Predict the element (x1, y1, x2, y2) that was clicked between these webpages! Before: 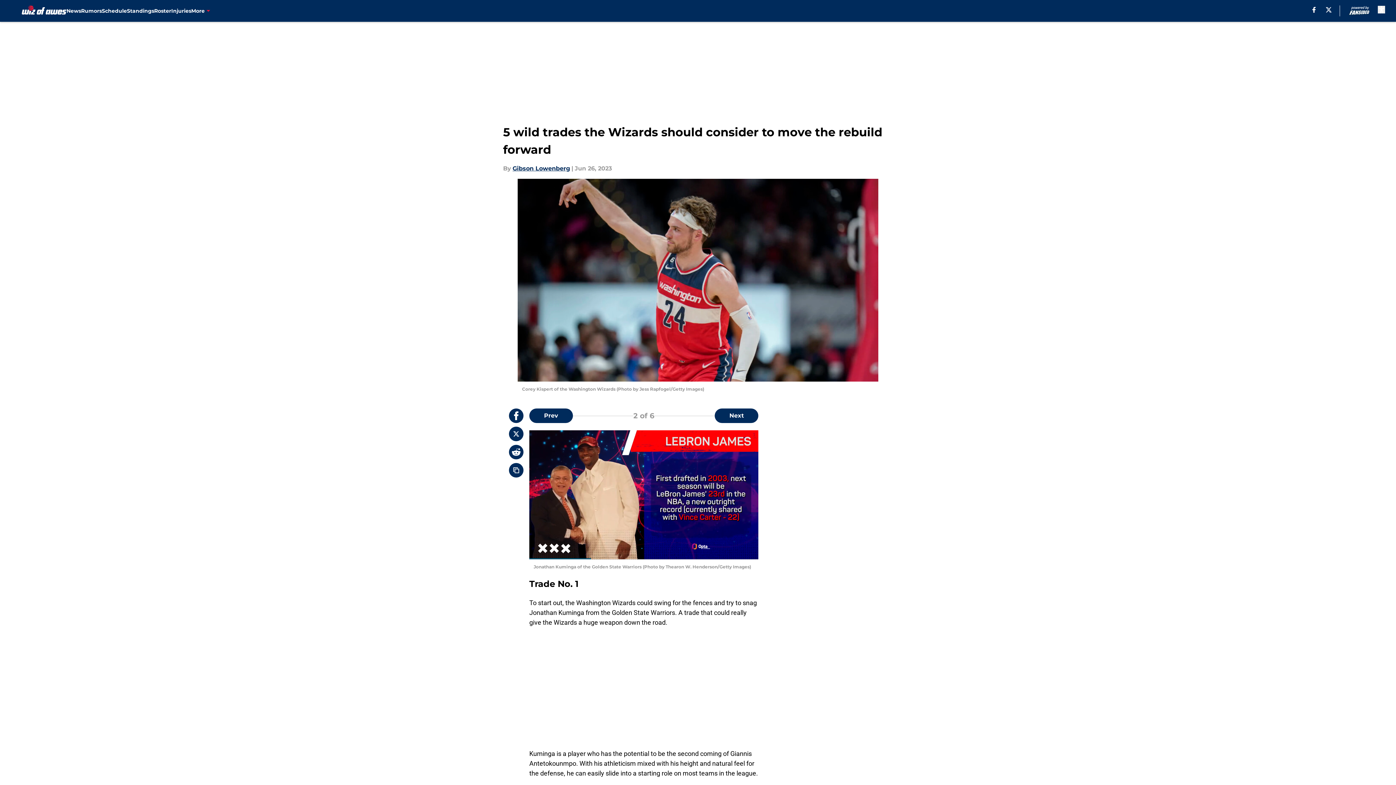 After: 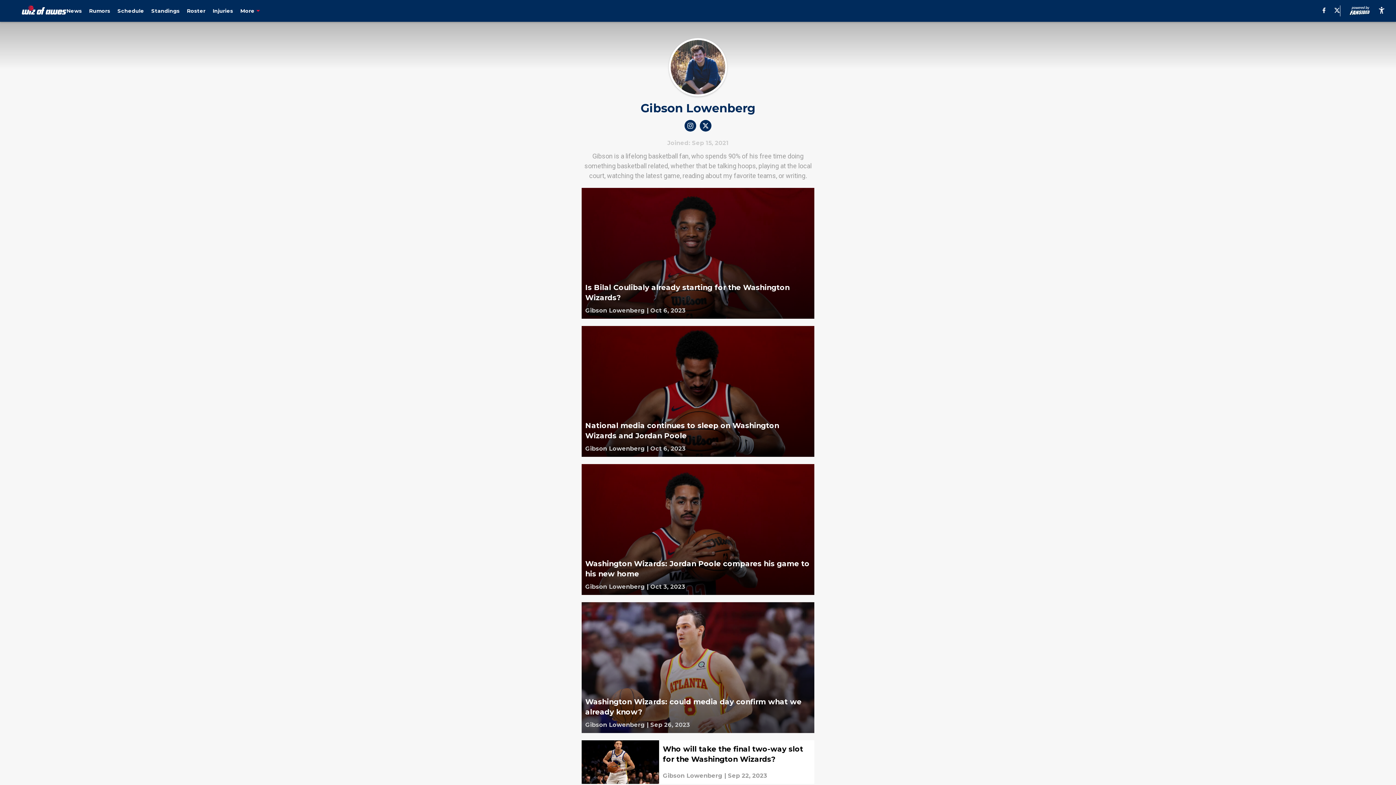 Action: bbox: (512, 164, 570, 173) label: Gibson Lowenberg